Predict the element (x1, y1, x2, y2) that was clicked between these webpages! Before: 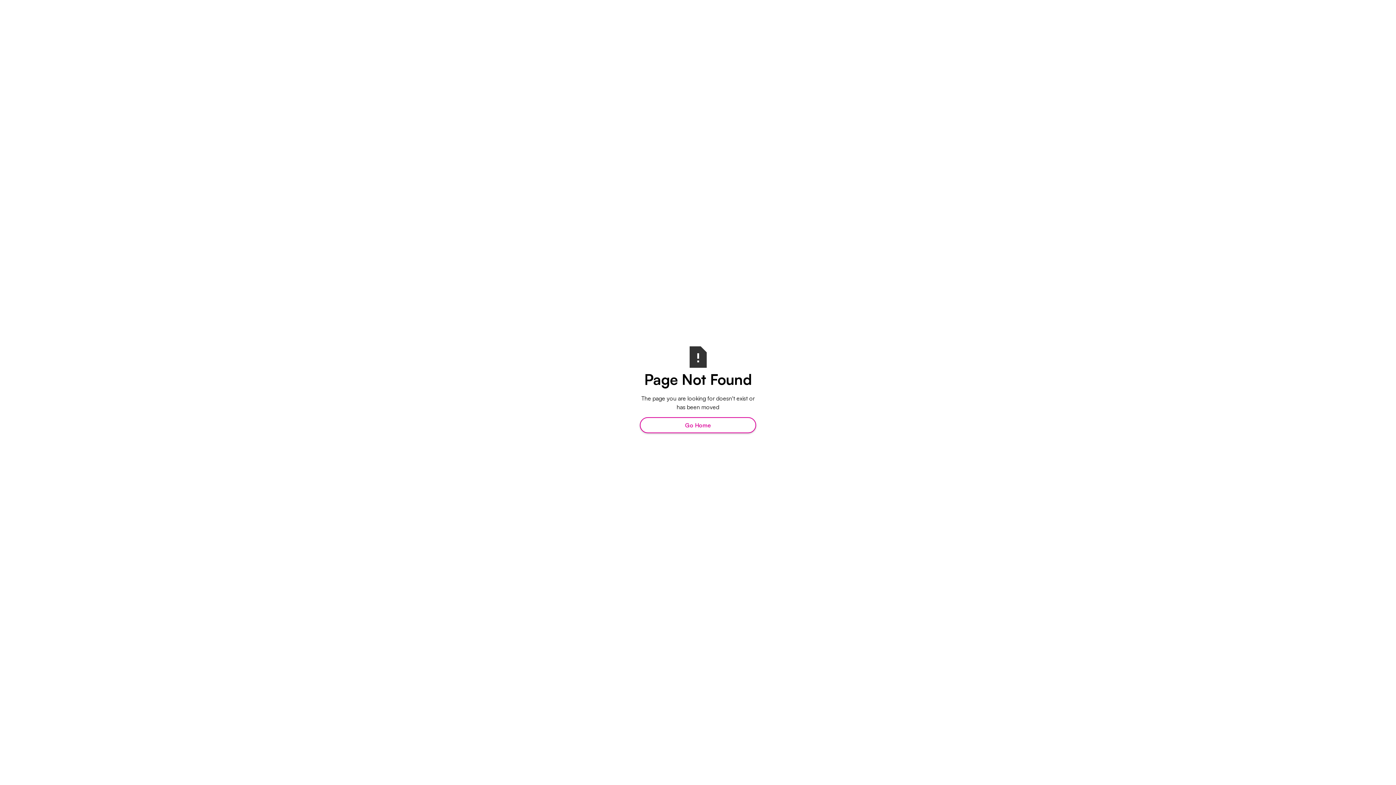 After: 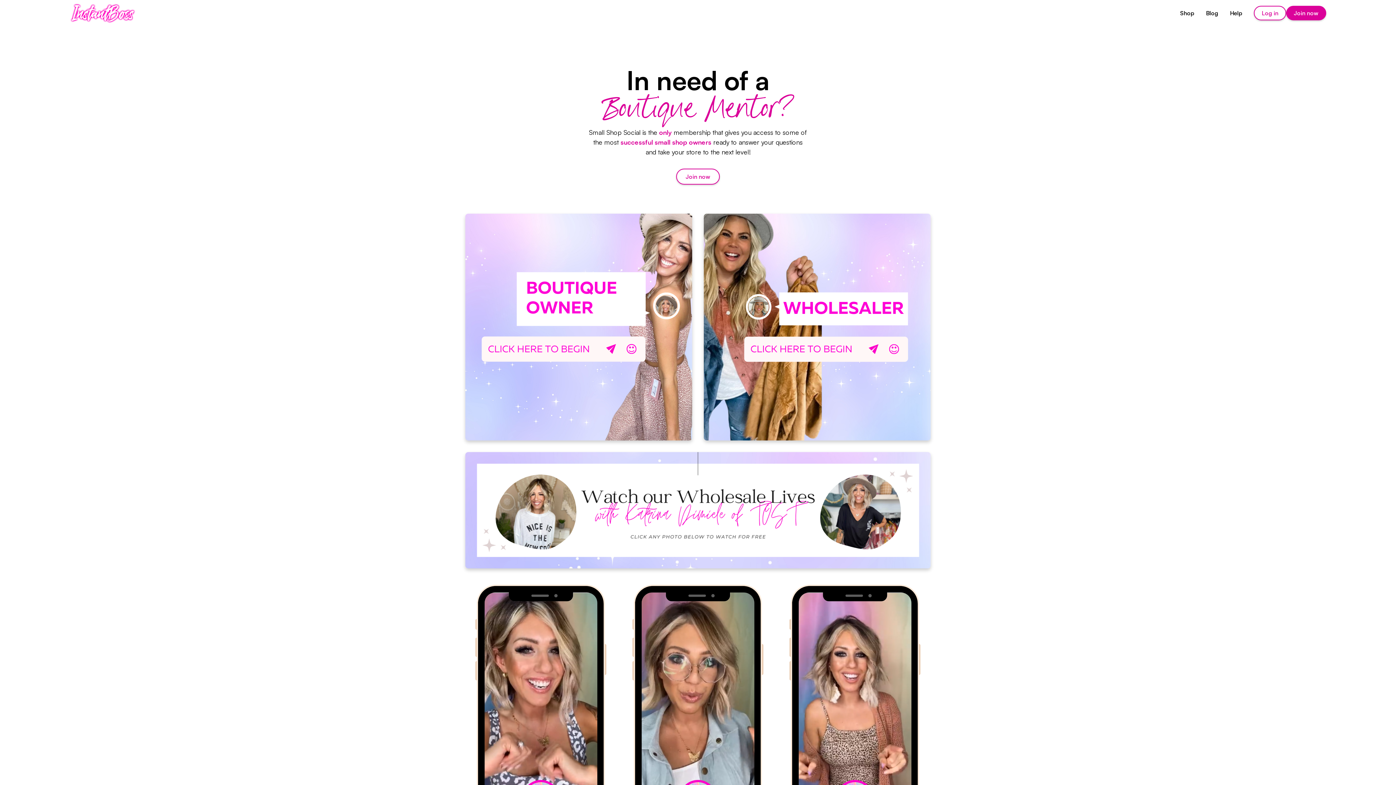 Action: bbox: (640, 417, 756, 433) label: Go Home